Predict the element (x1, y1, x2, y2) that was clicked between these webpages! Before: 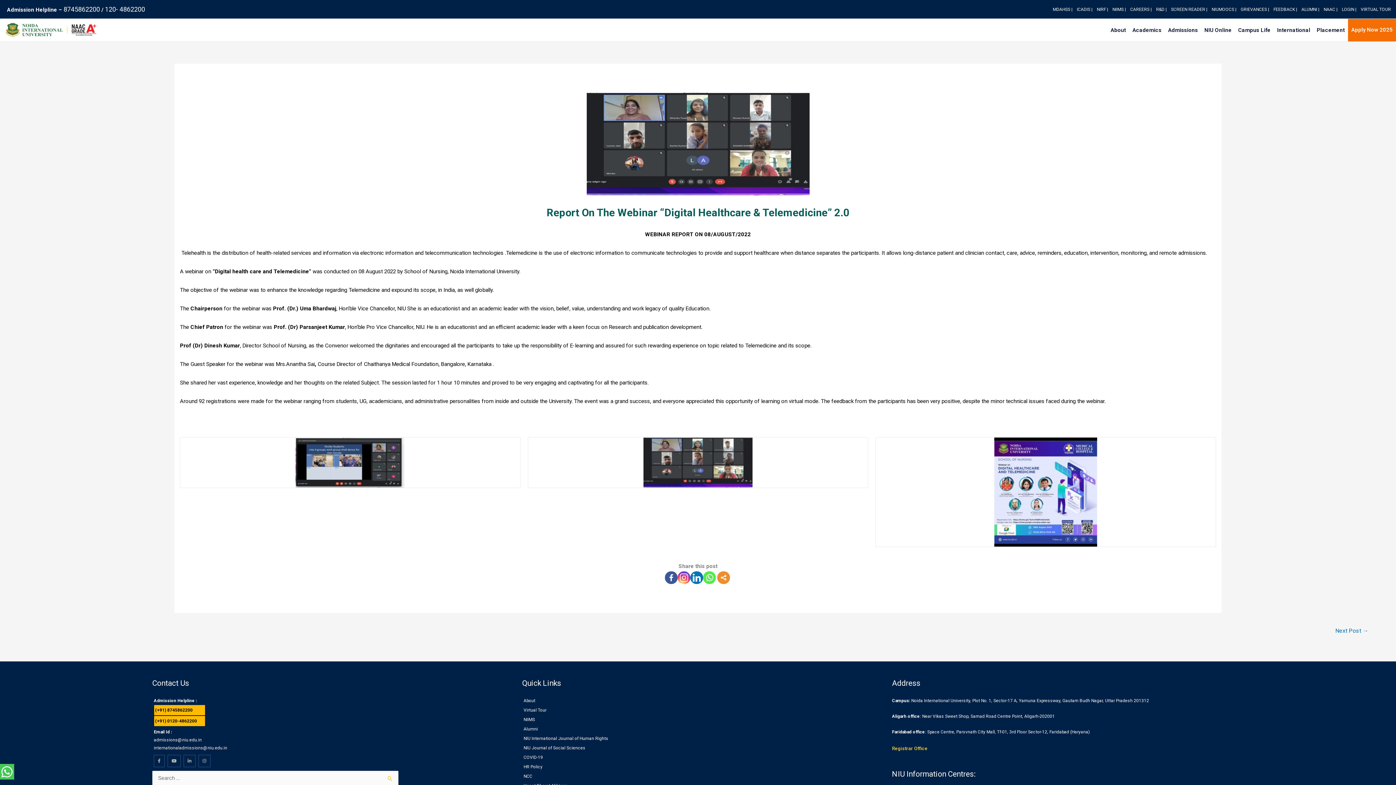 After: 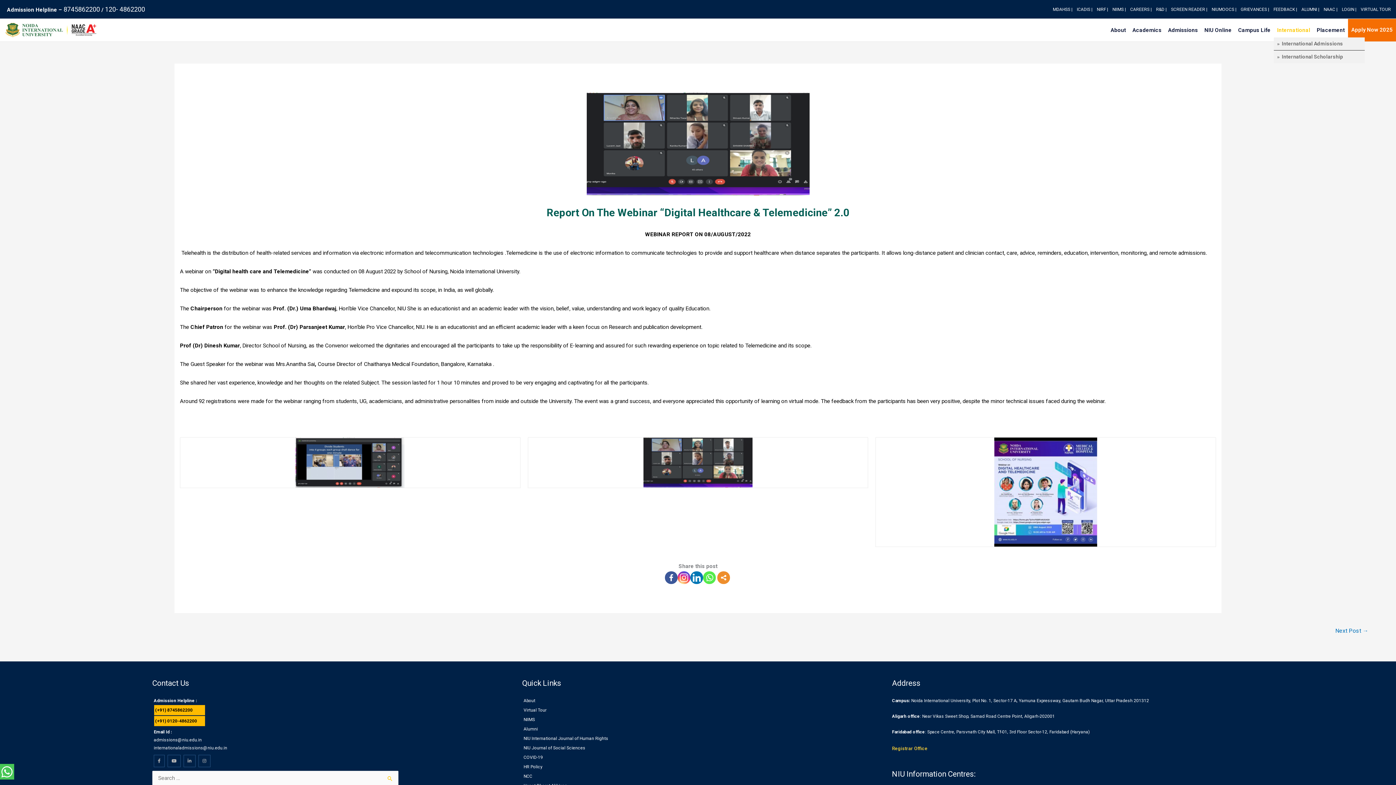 Action: bbox: (1274, 22, 1313, 37) label: International